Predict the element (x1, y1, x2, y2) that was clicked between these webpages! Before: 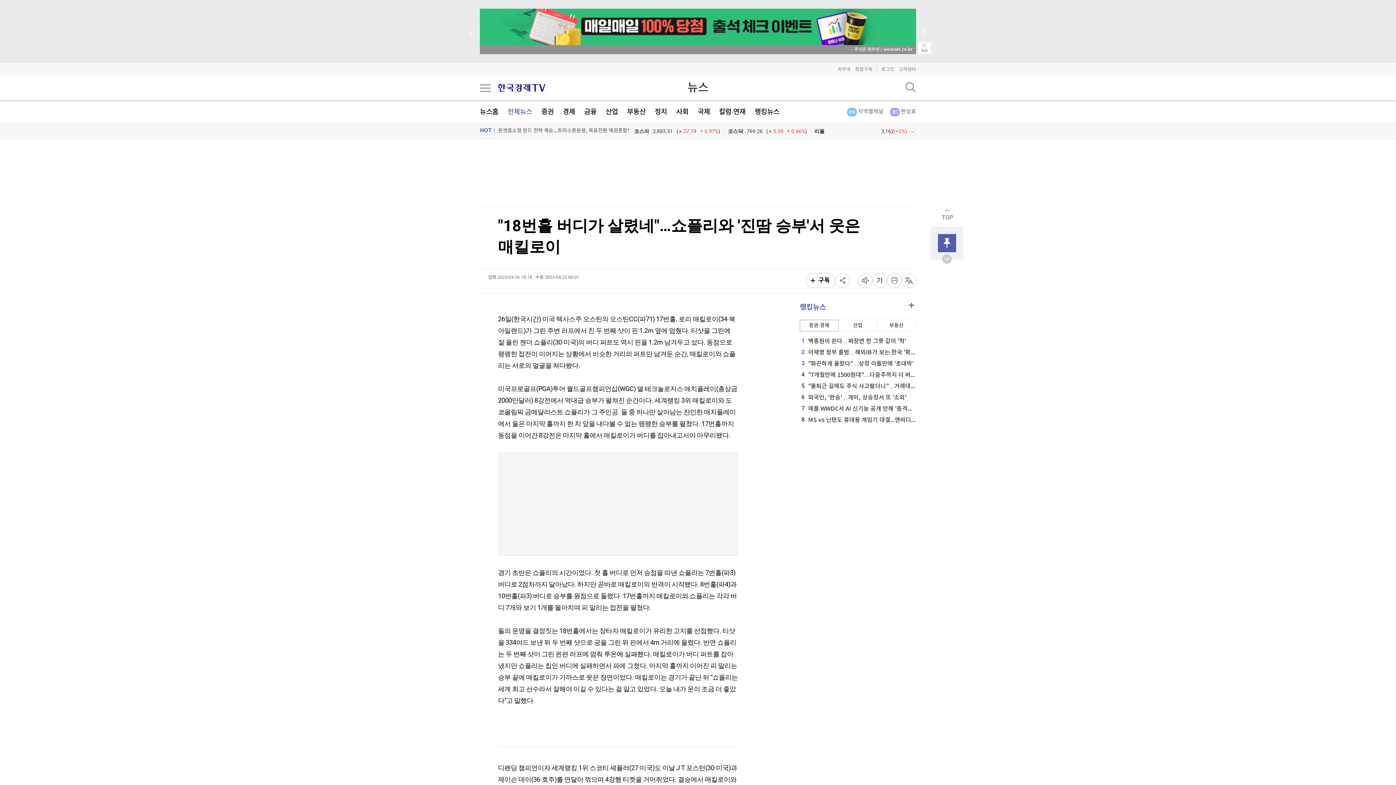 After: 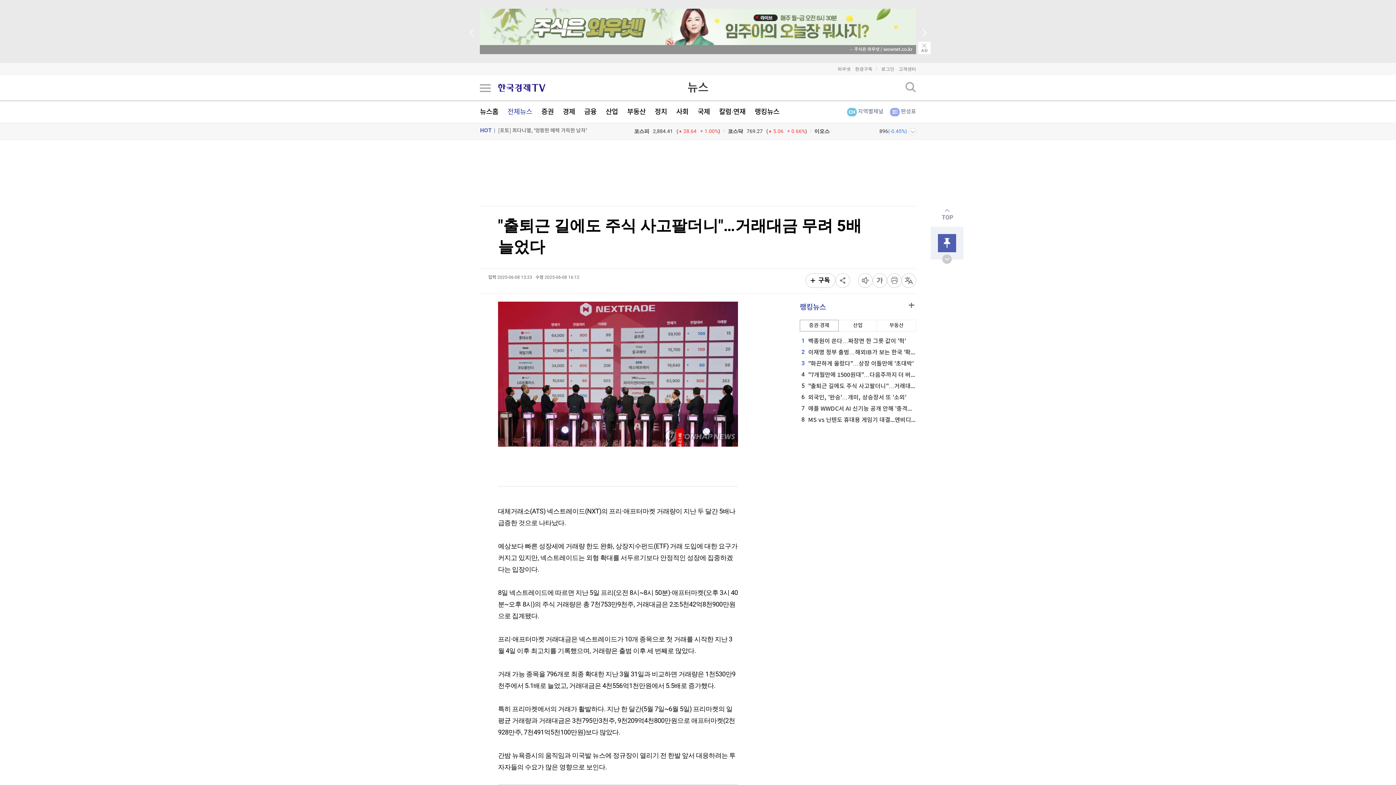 Action: bbox: (800, 383, 956, 389) label: 5"출퇴근 길에도 주식 사고팔더니"…거래대금 무려 5배 늘었다